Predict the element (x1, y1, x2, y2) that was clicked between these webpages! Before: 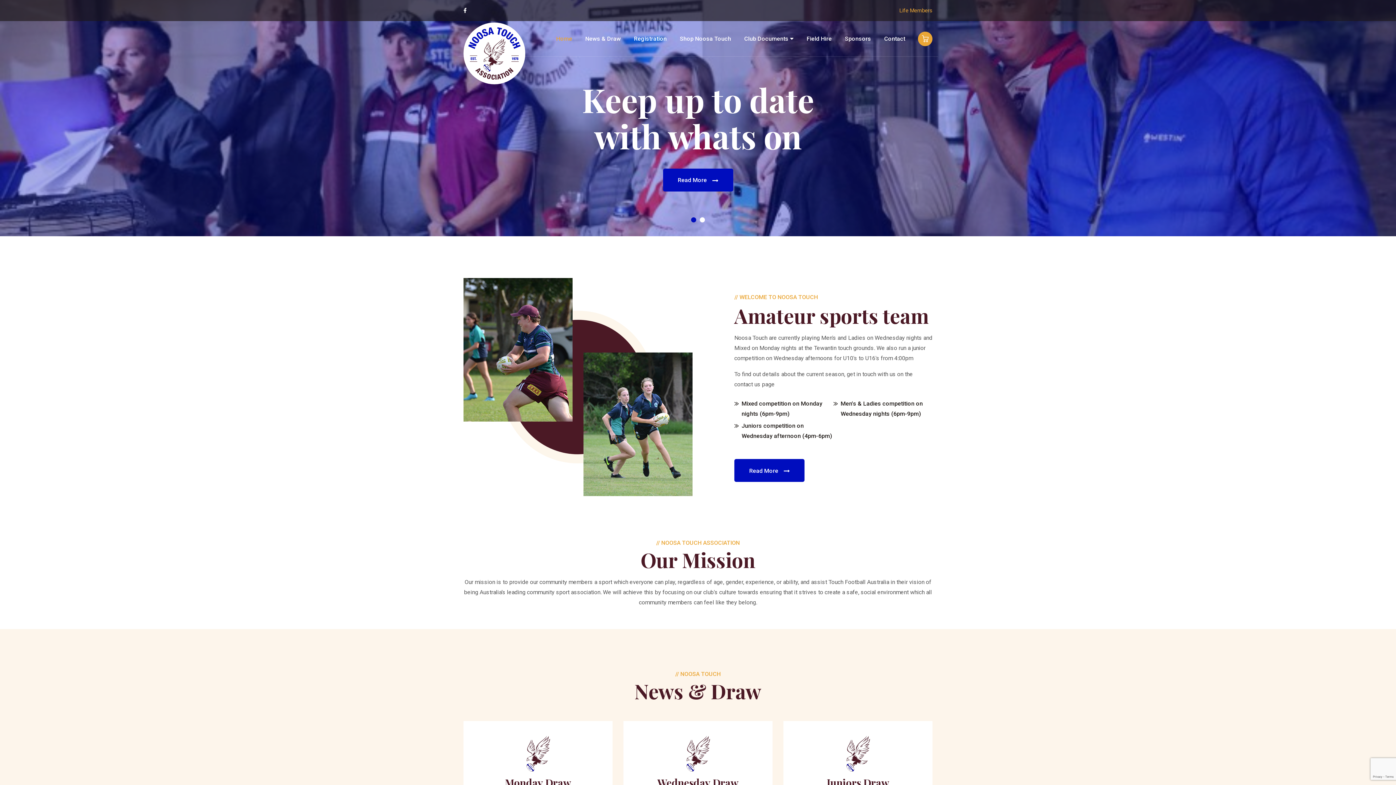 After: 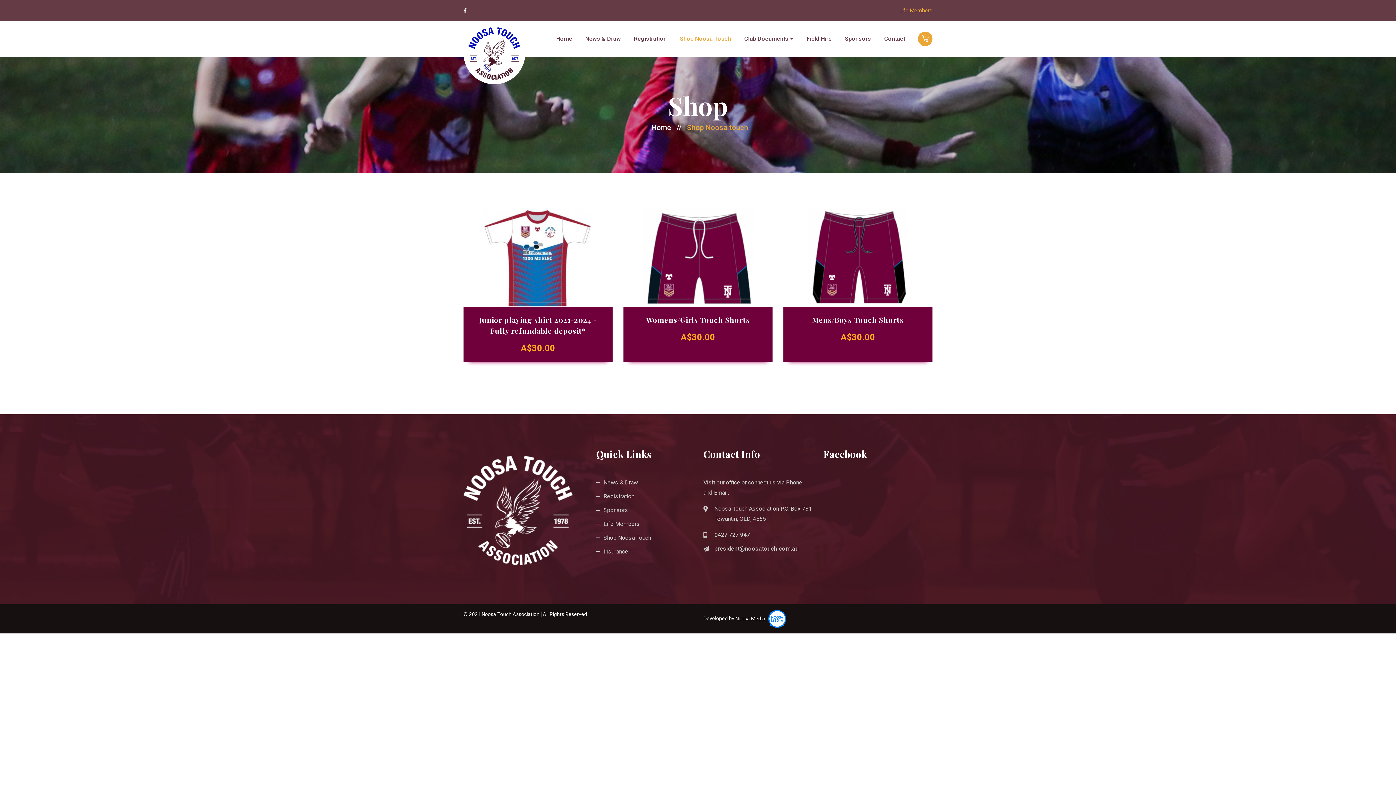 Action: bbox: (674, 21, 737, 56) label: Shop Noosa Touch